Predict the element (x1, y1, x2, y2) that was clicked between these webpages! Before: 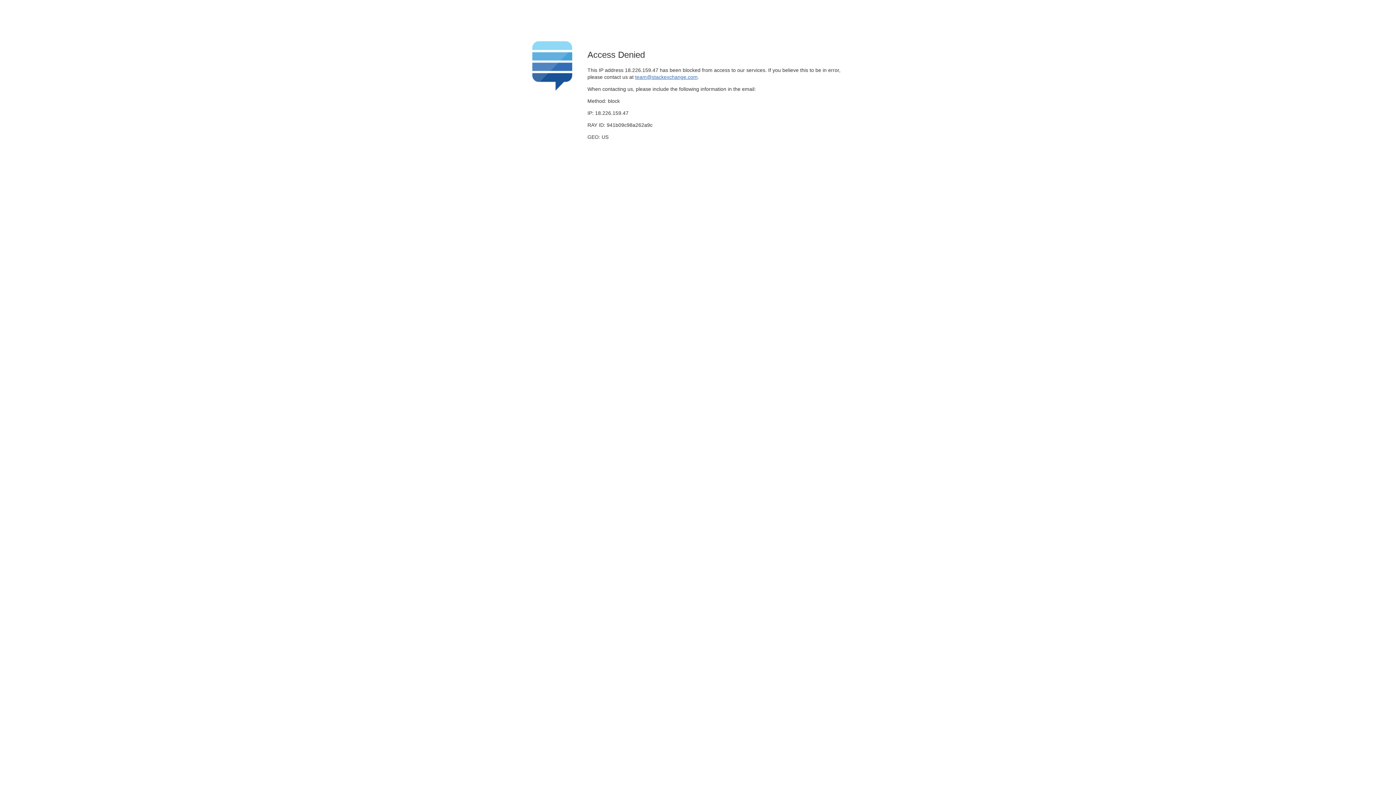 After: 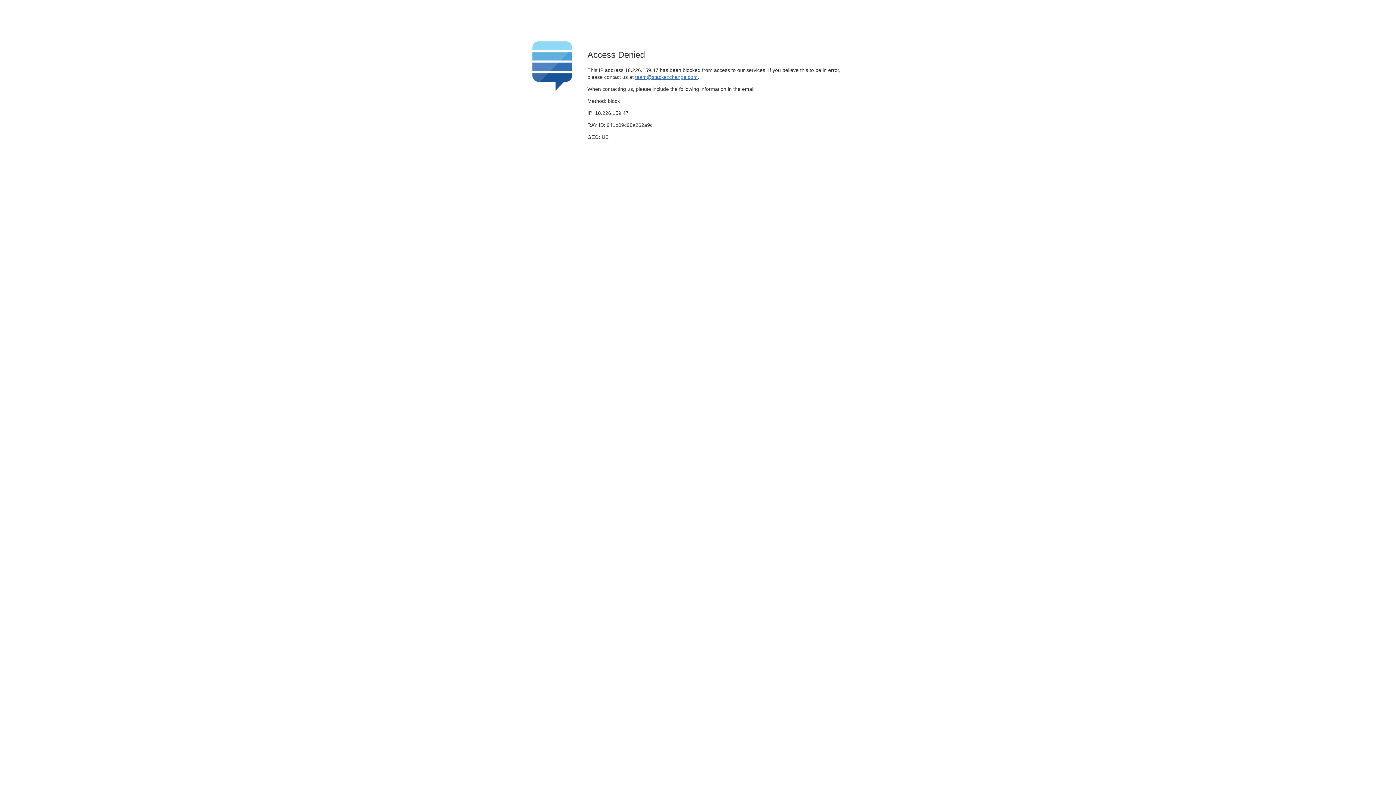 Action: label: team@stackexchange.com bbox: (635, 74, 697, 79)